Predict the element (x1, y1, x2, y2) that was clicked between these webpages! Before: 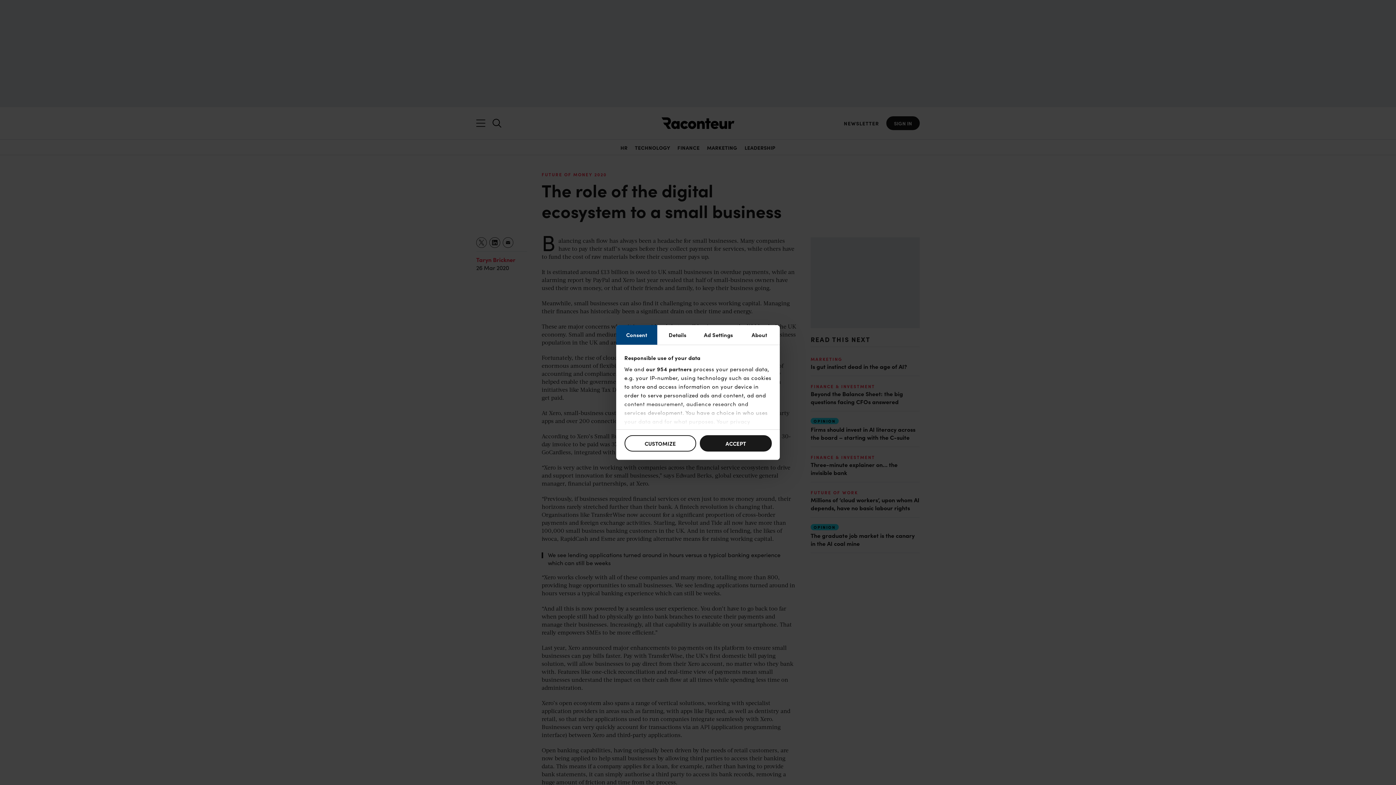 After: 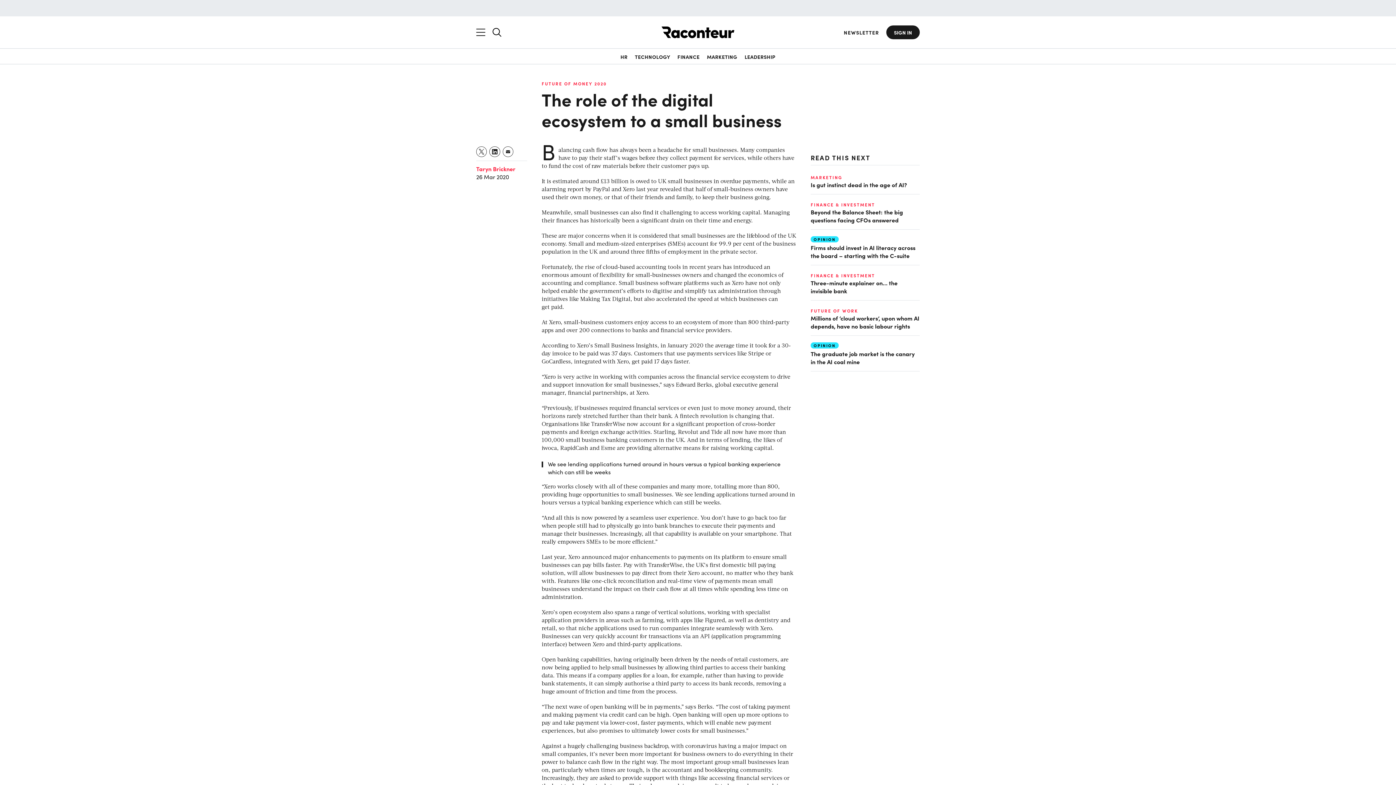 Action: label: ACCEPT bbox: (700, 435, 771, 451)